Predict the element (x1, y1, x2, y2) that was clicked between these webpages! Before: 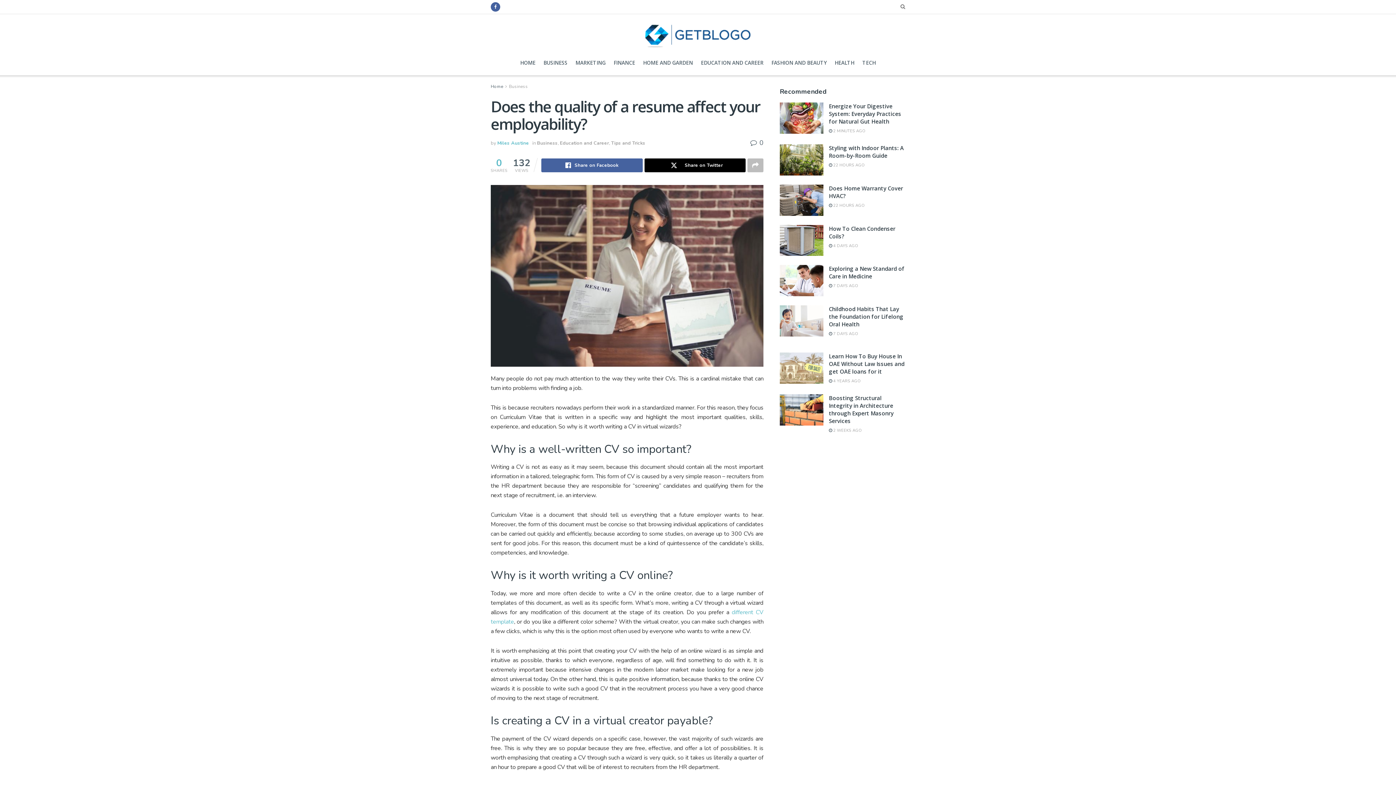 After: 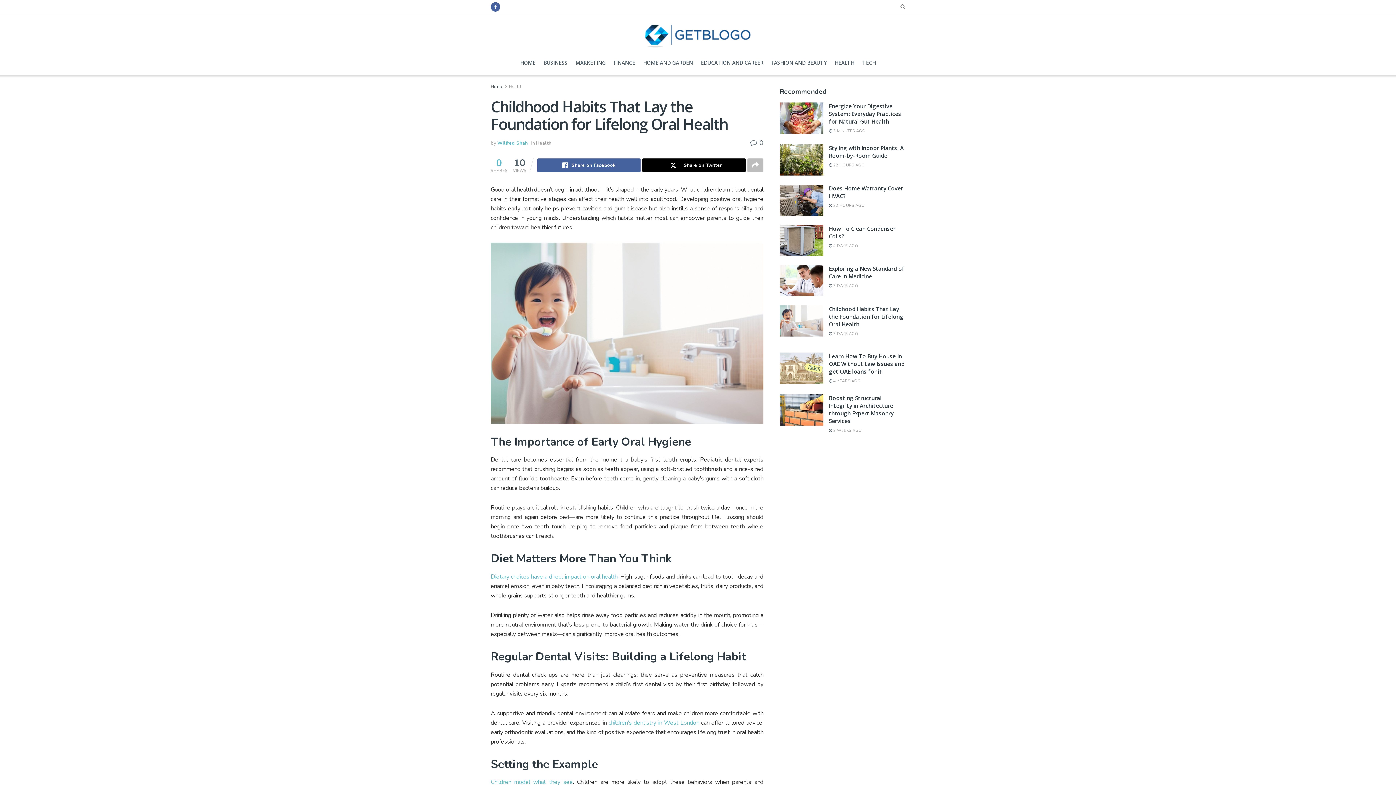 Action: bbox: (829, 331, 858, 336) label:  7 DAYS AGO